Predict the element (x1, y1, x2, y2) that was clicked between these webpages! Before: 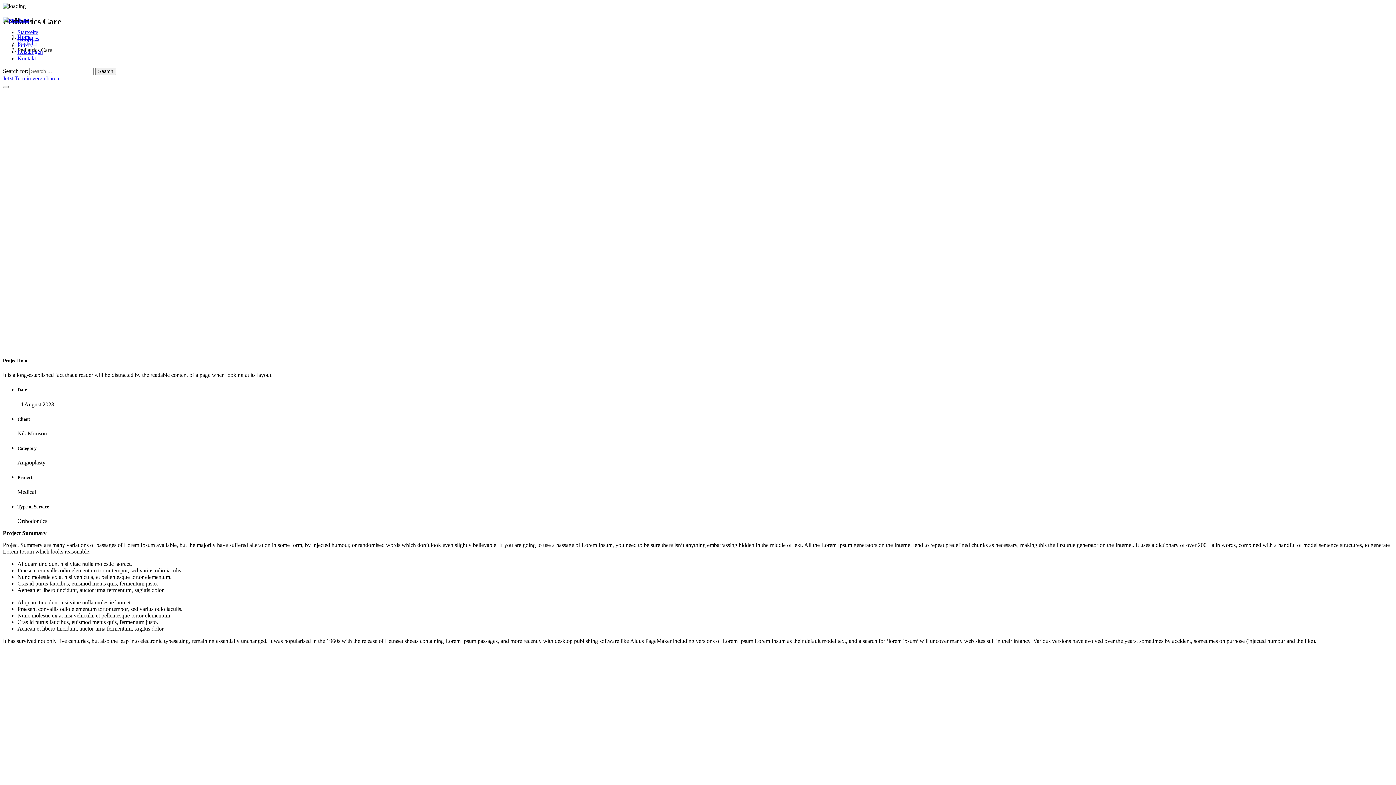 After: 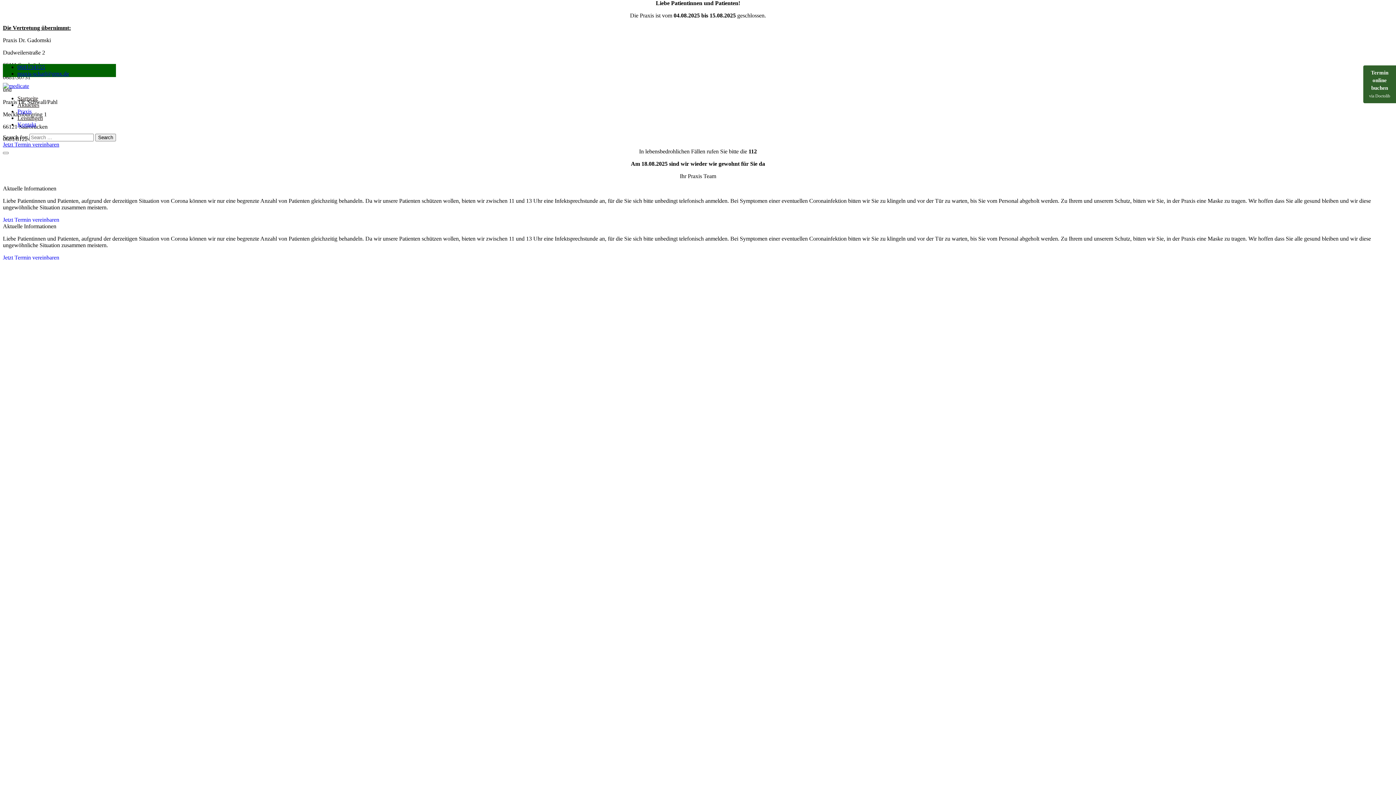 Action: label: Aktuelles bbox: (17, 35, 39, 41)